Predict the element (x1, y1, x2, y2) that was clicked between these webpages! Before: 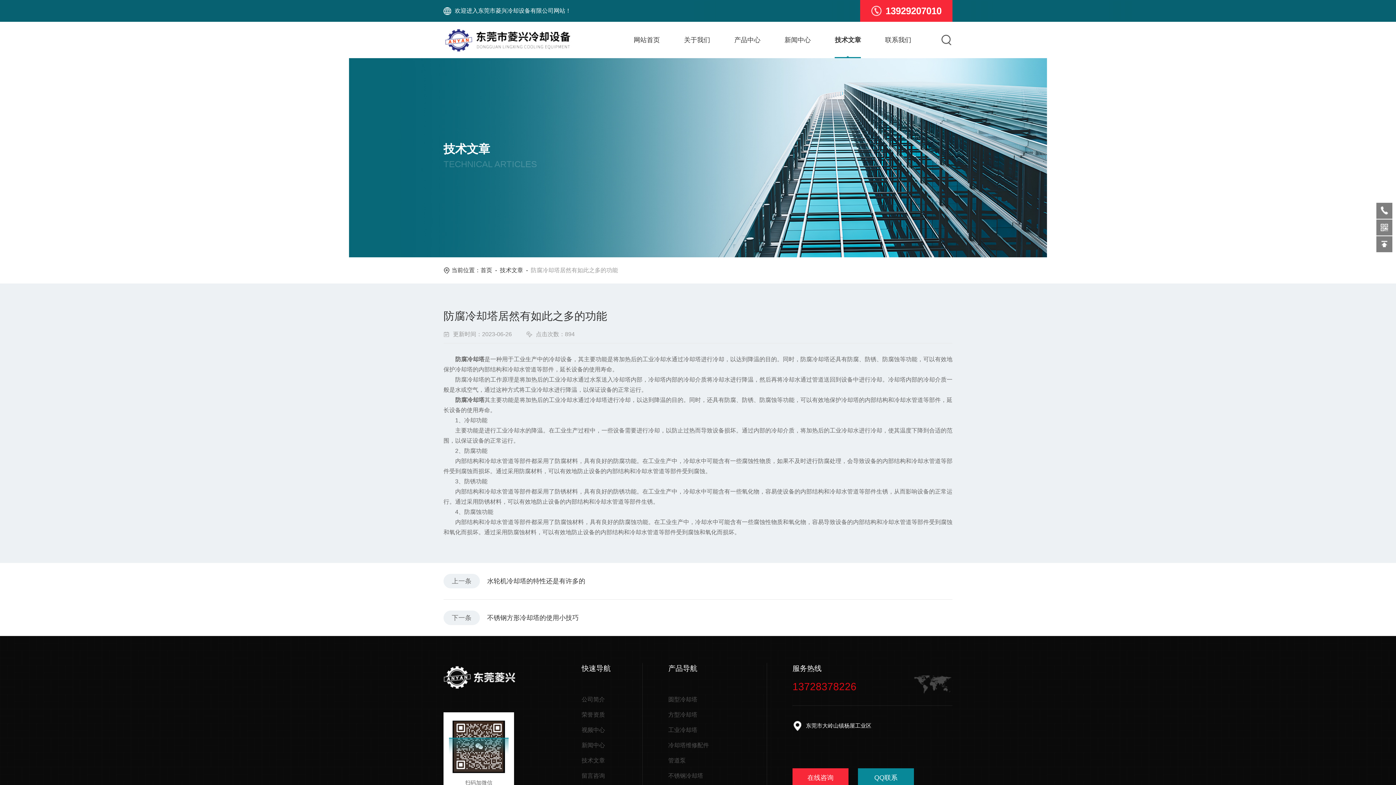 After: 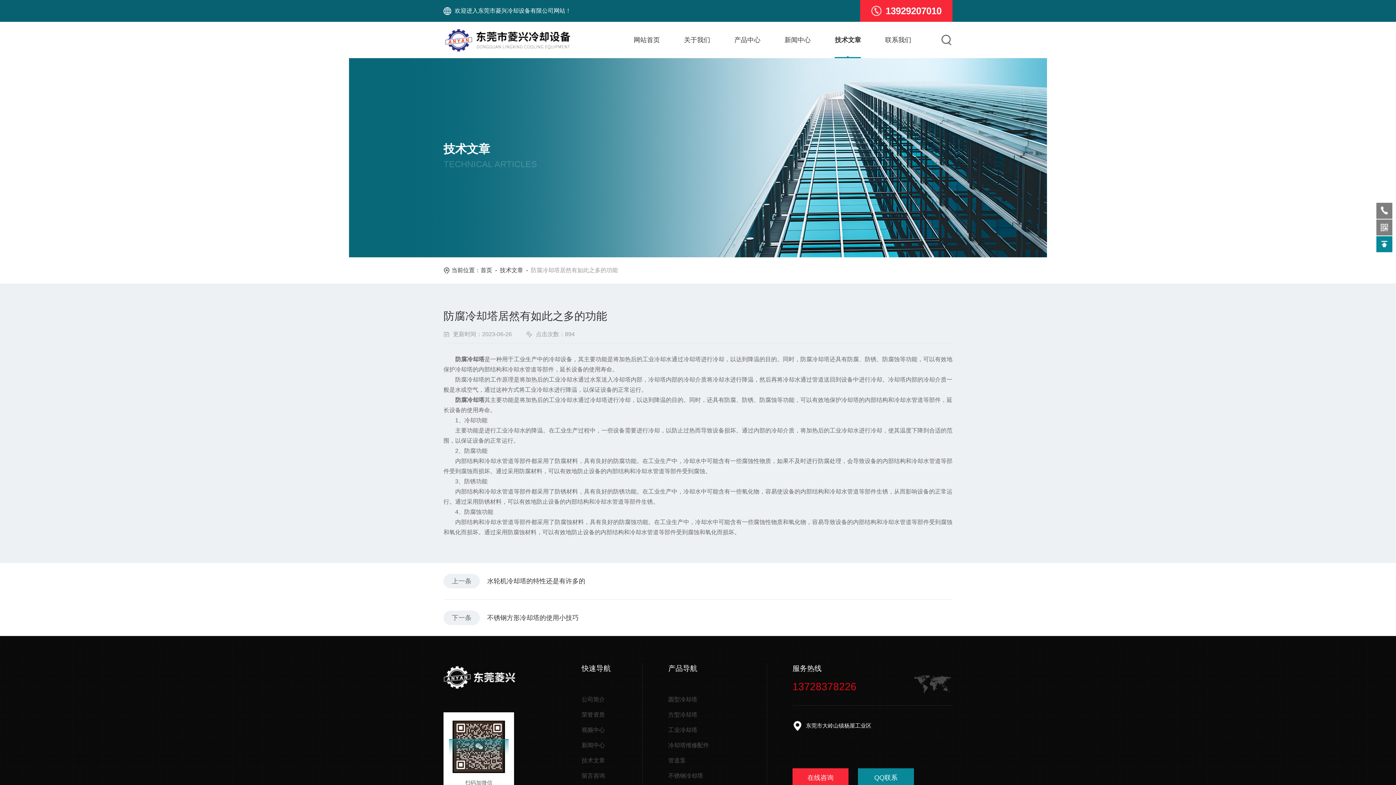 Action: bbox: (1376, 236, 1392, 252)